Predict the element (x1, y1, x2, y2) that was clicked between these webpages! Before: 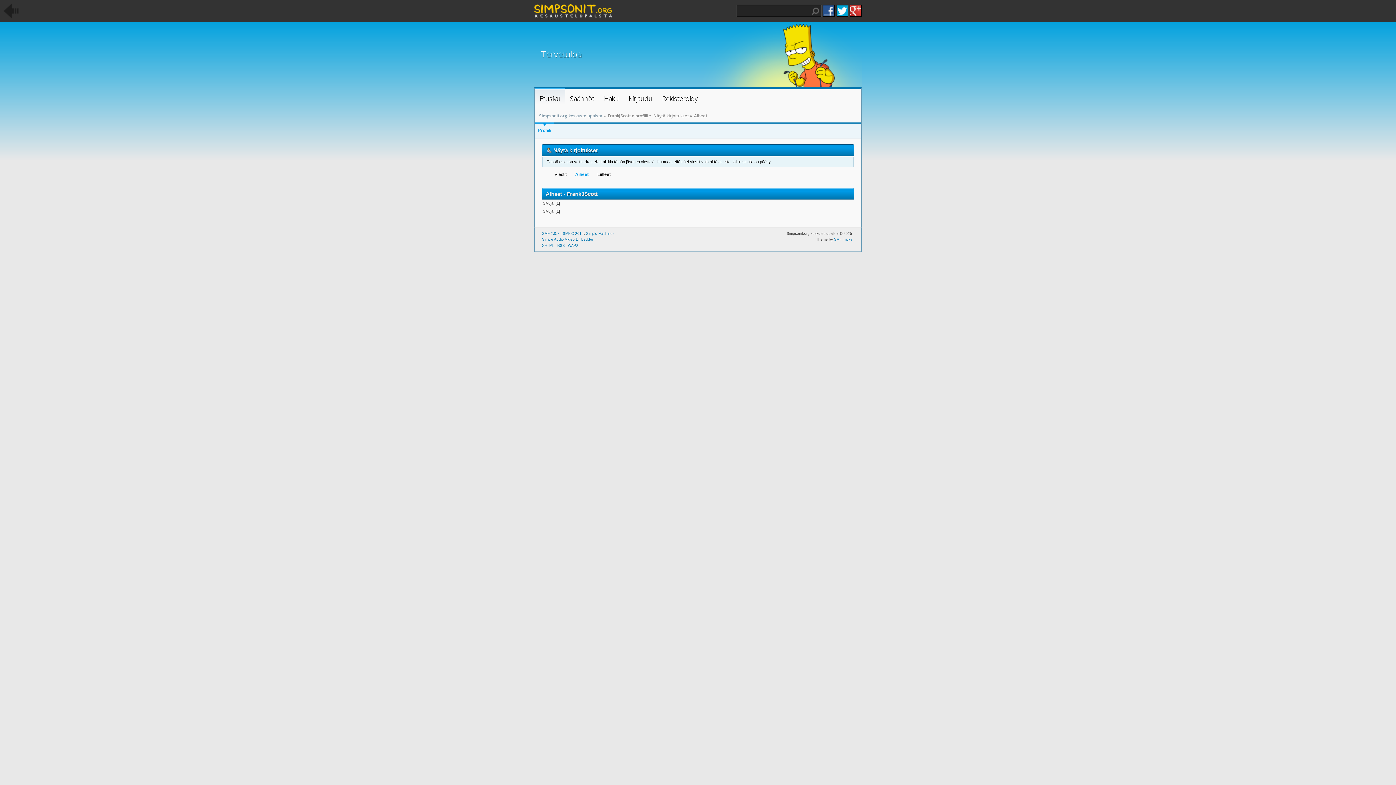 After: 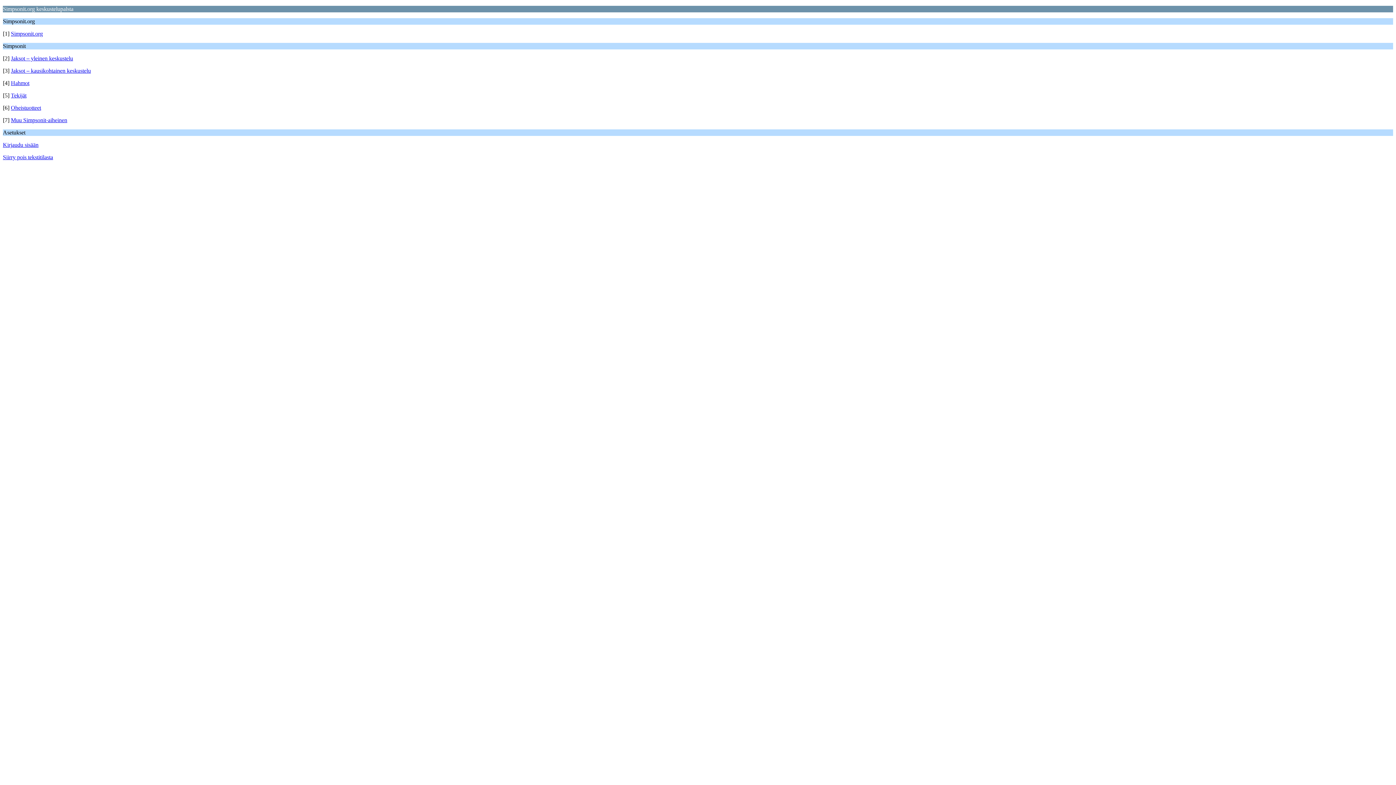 Action: label: WAP2 bbox: (568, 243, 578, 247)